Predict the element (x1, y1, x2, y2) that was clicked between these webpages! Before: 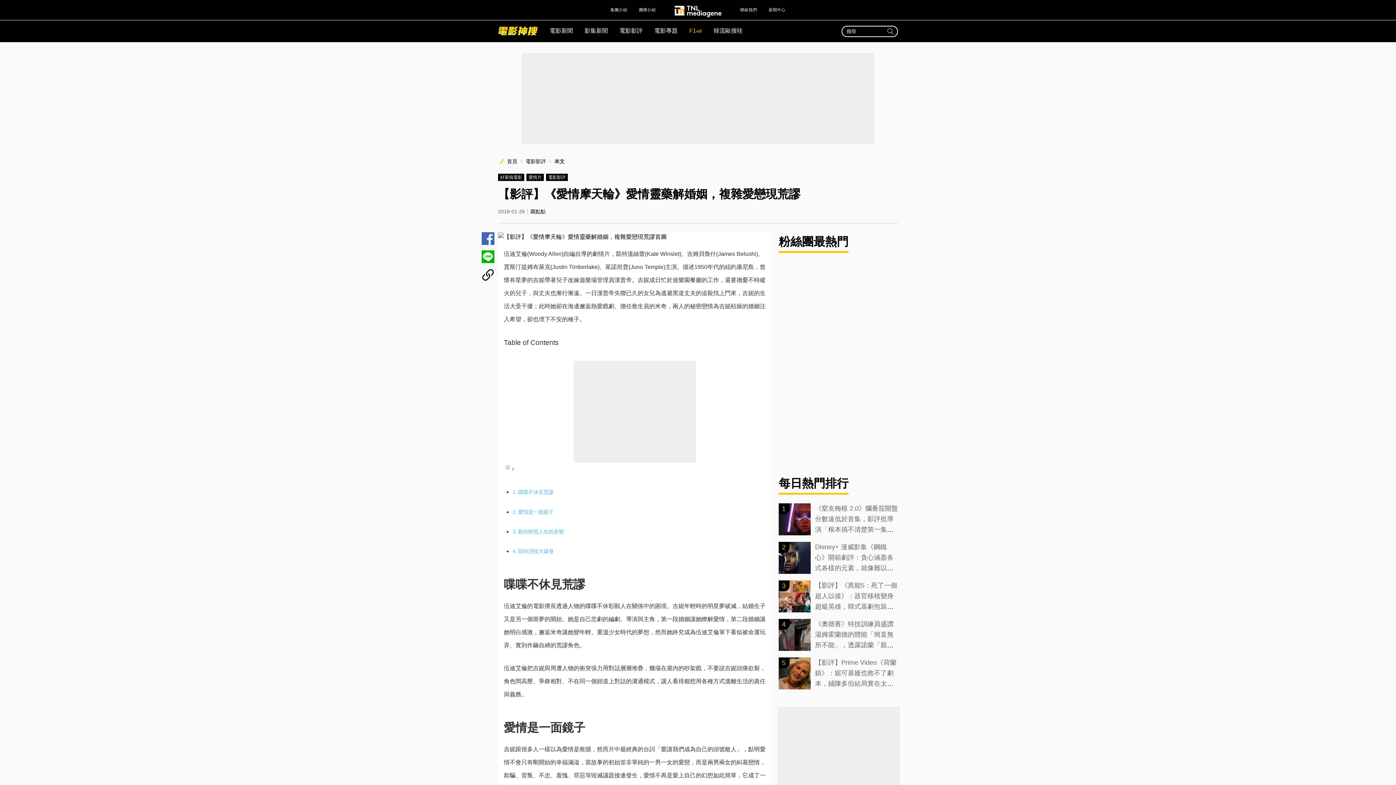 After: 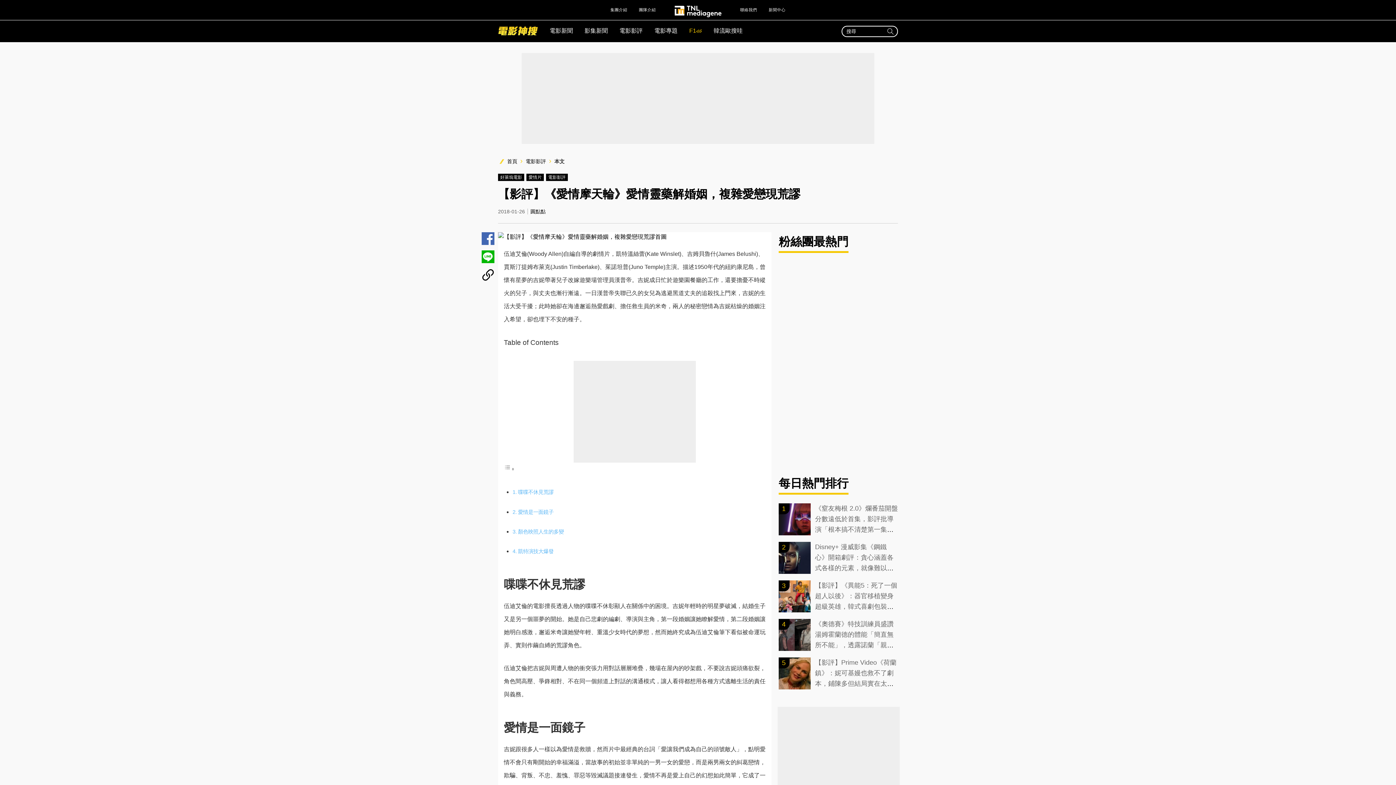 Action: bbox: (633, 1, 661, 18) label: 團隊介紹